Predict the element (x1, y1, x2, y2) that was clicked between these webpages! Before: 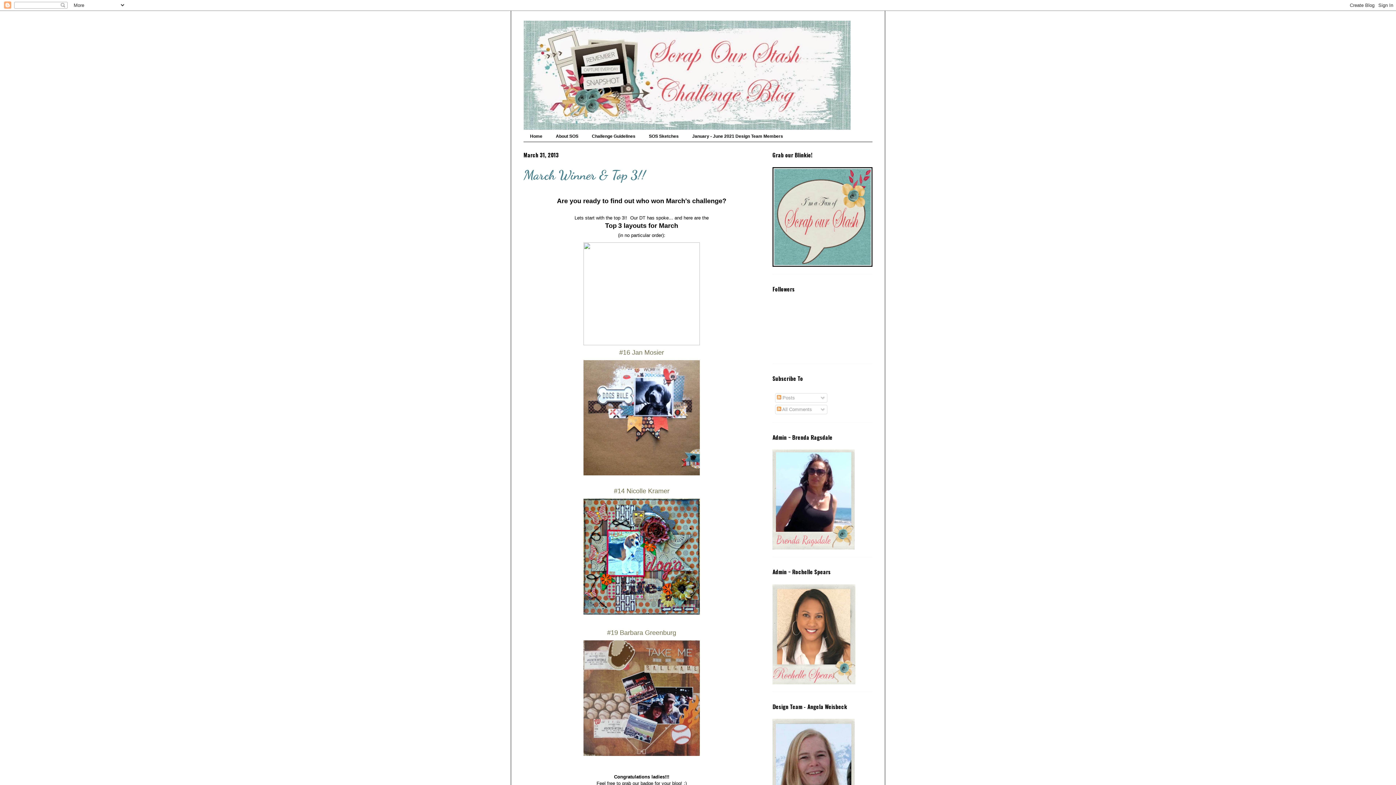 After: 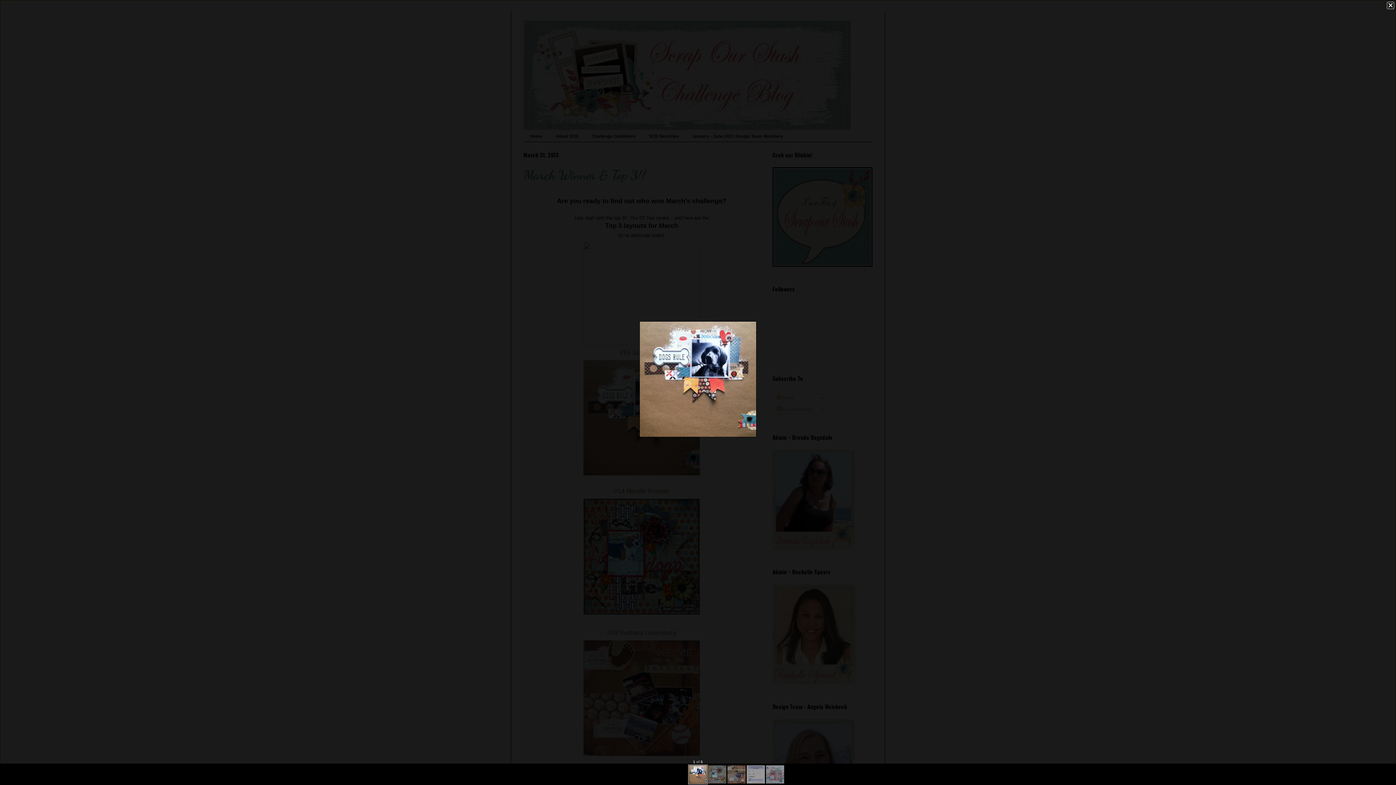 Action: bbox: (580, 474, 702, 479)